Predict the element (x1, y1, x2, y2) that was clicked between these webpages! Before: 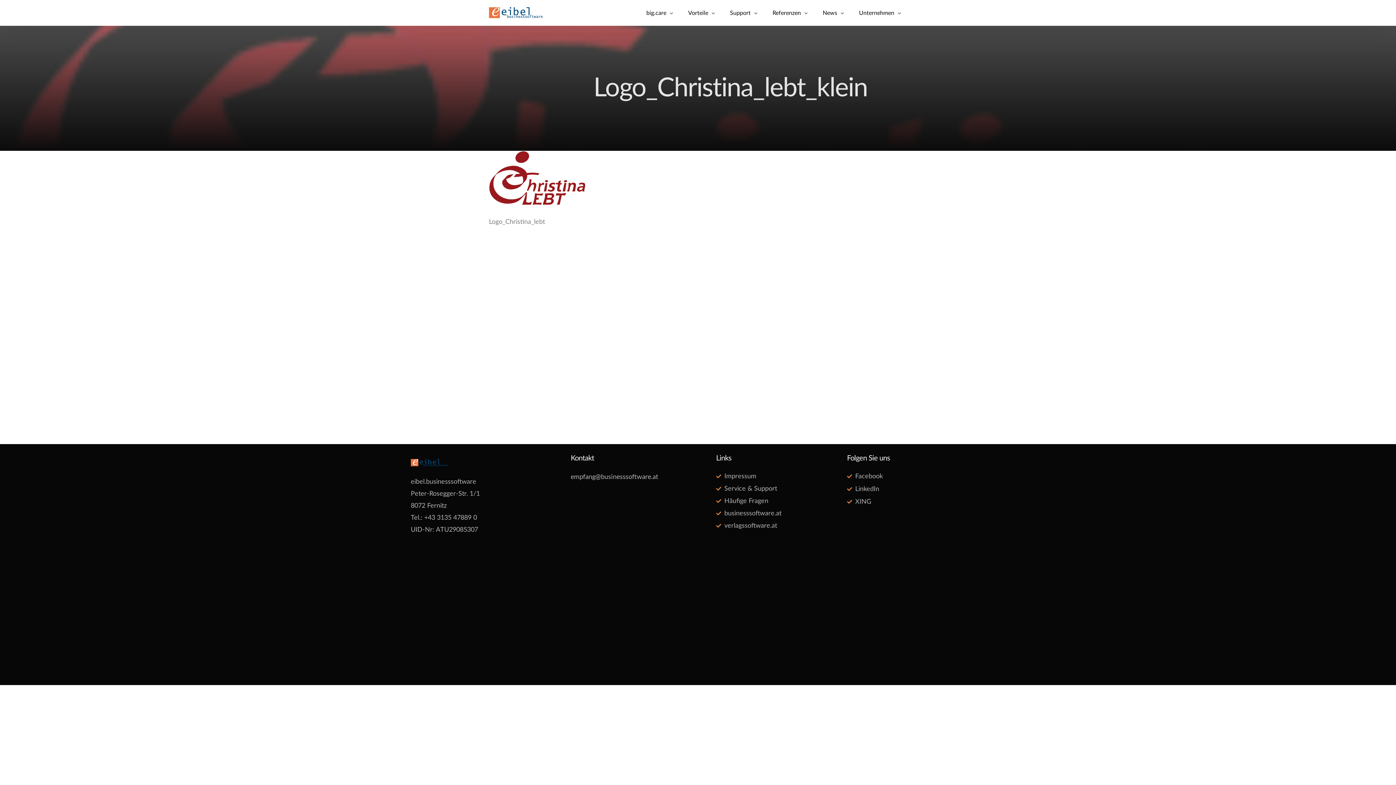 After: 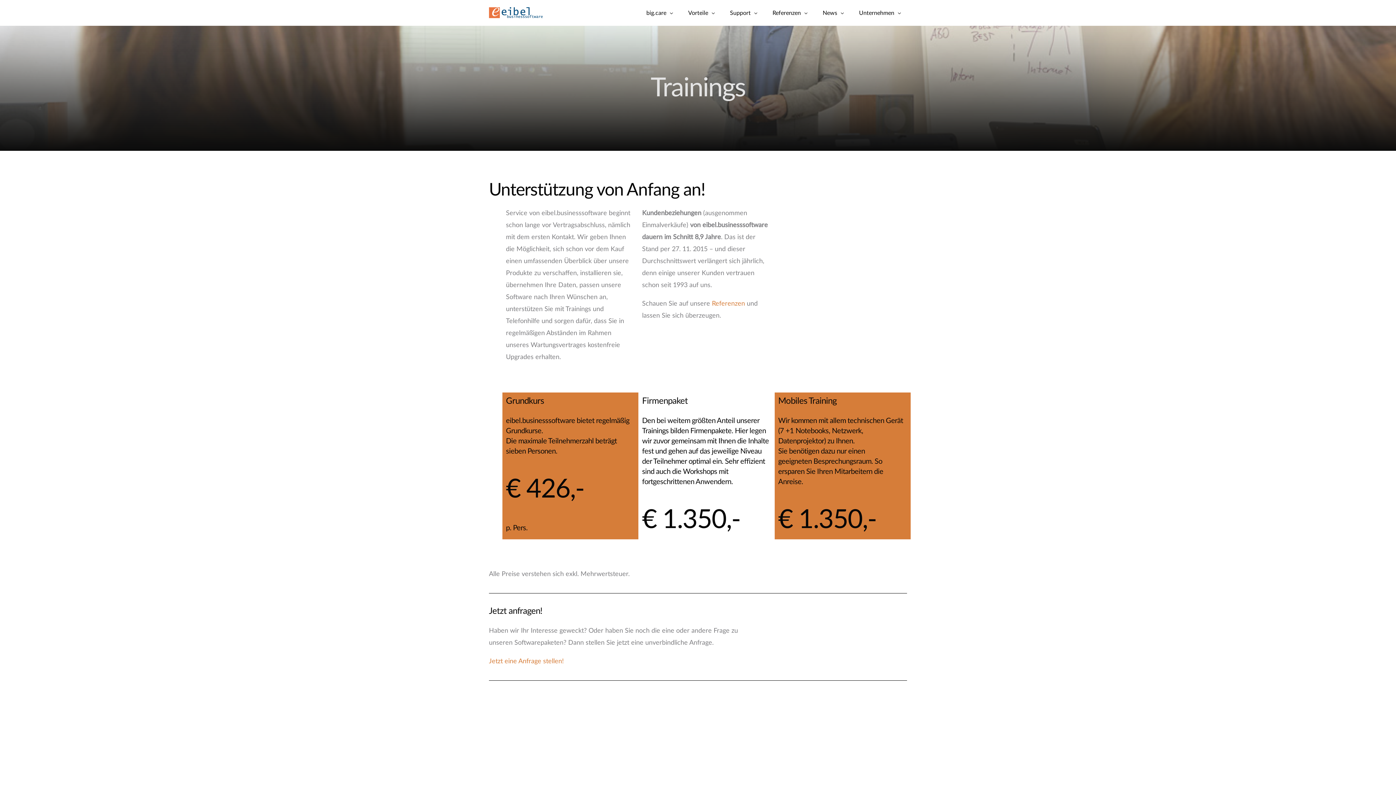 Action: label: Support bbox: (721, 0, 763, 25)